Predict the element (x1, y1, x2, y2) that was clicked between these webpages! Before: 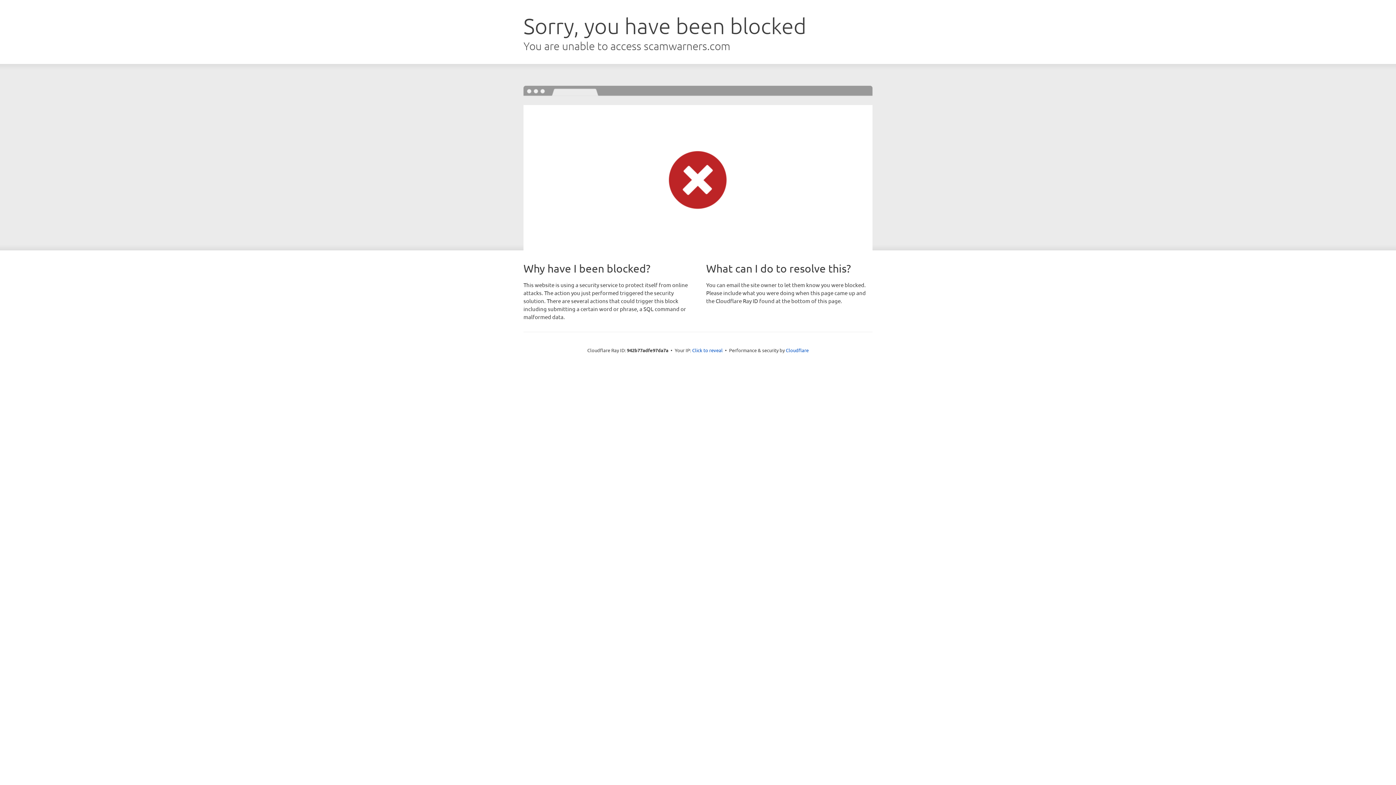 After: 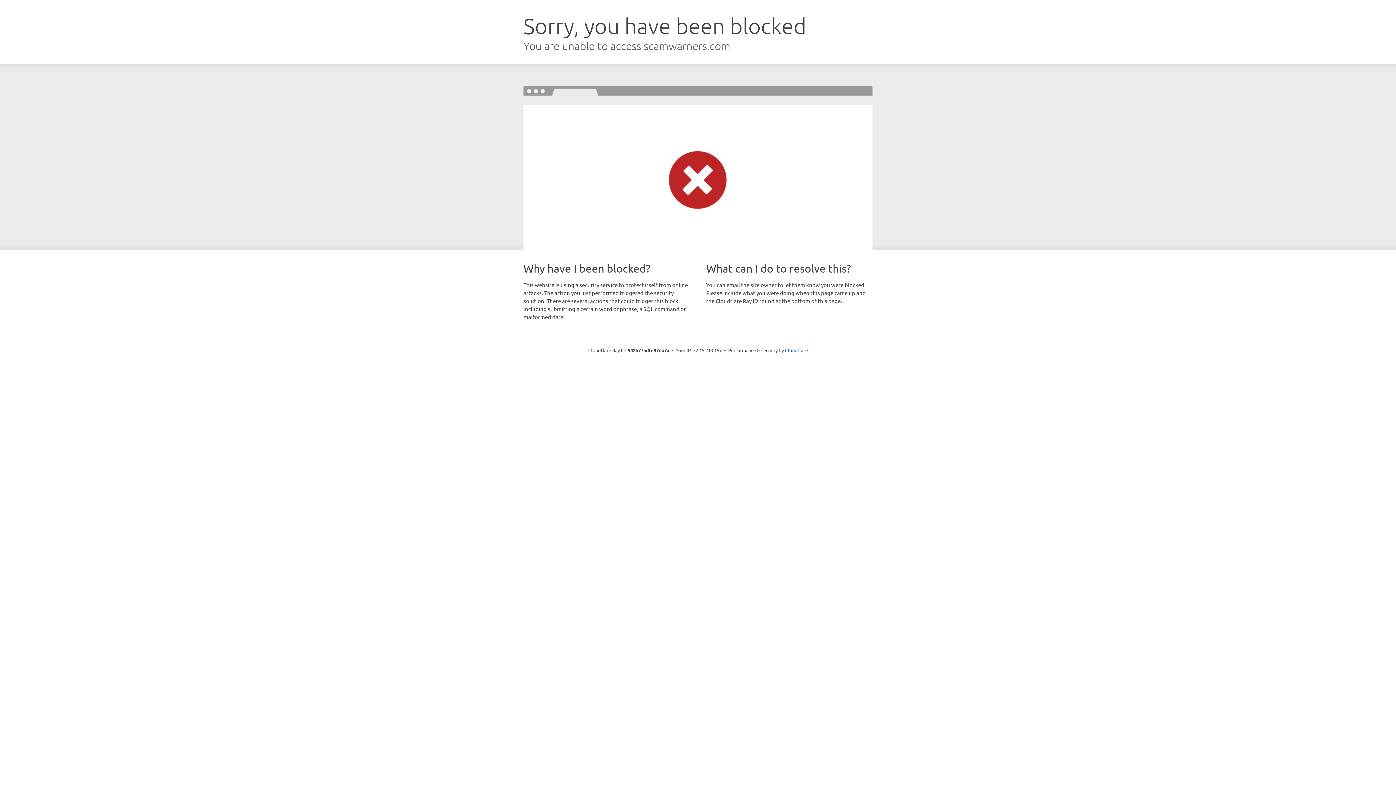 Action: bbox: (692, 346, 722, 353) label: Click to reveal